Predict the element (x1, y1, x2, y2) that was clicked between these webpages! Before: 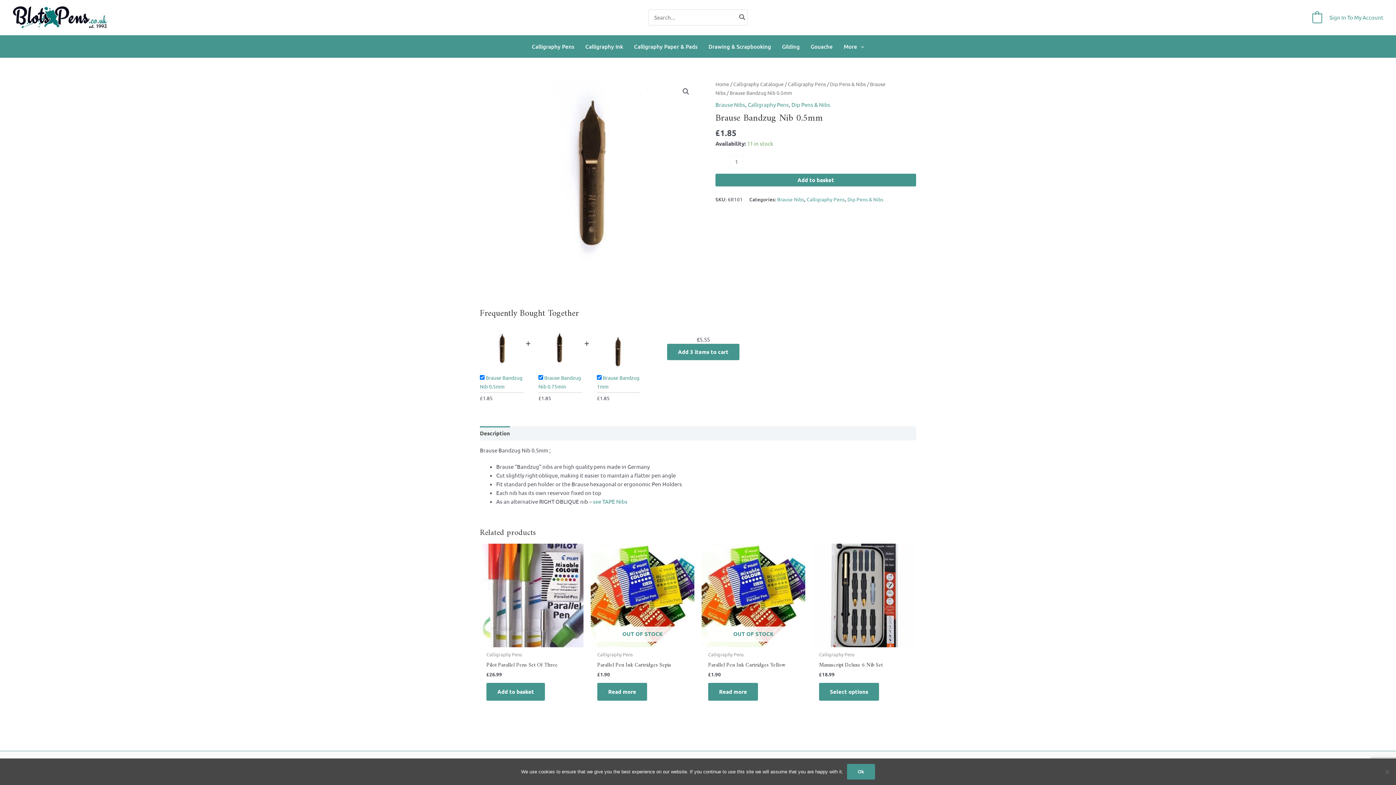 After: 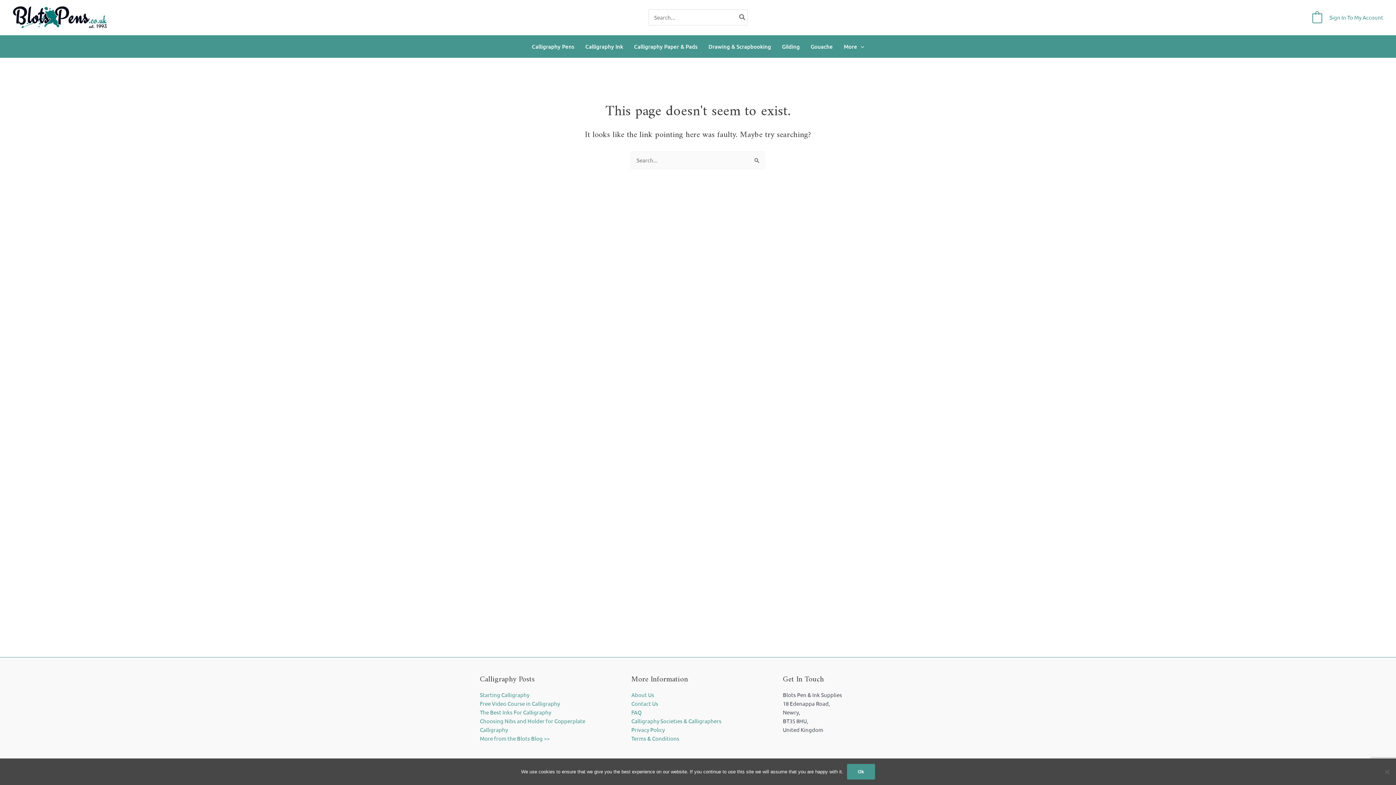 Action: bbox: (593, 498, 627, 504) label: see TAPE Nibs